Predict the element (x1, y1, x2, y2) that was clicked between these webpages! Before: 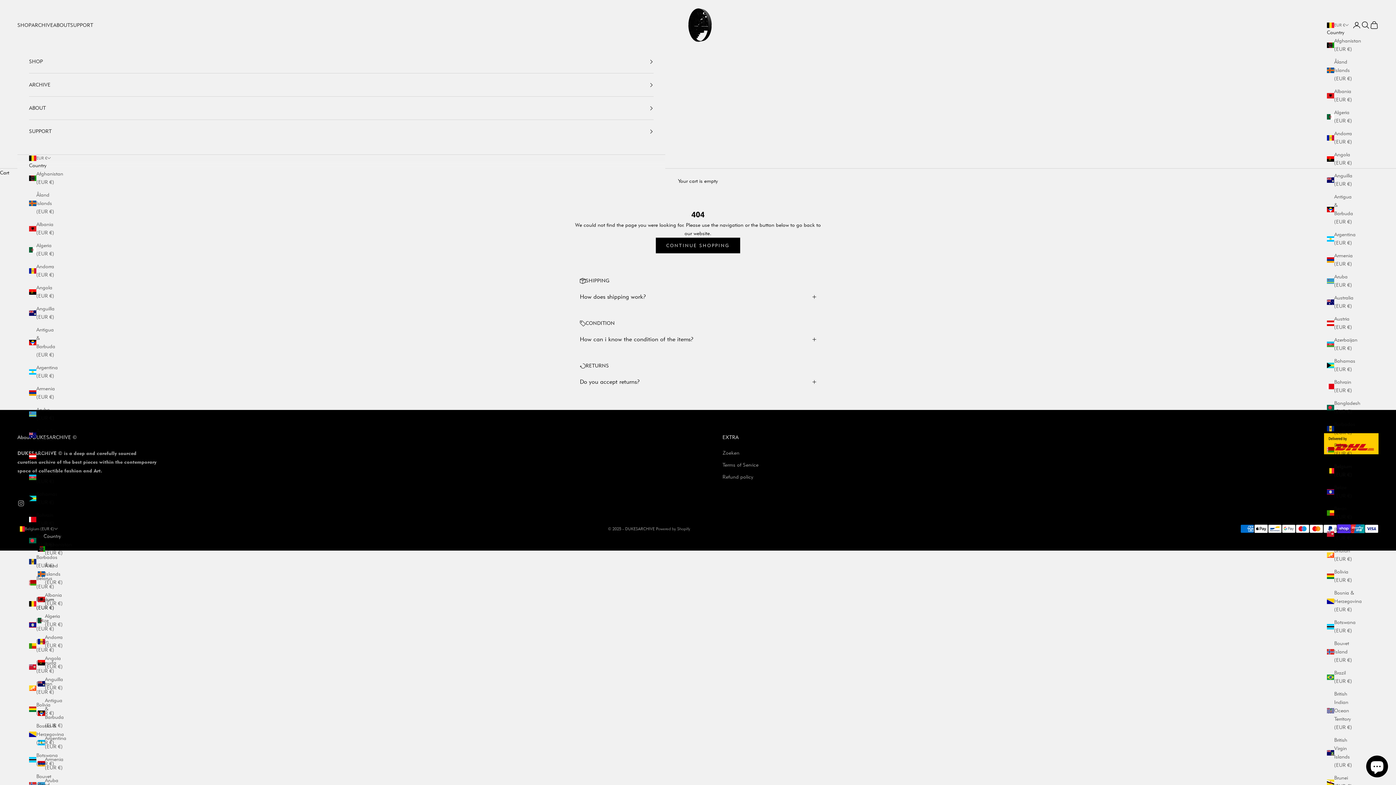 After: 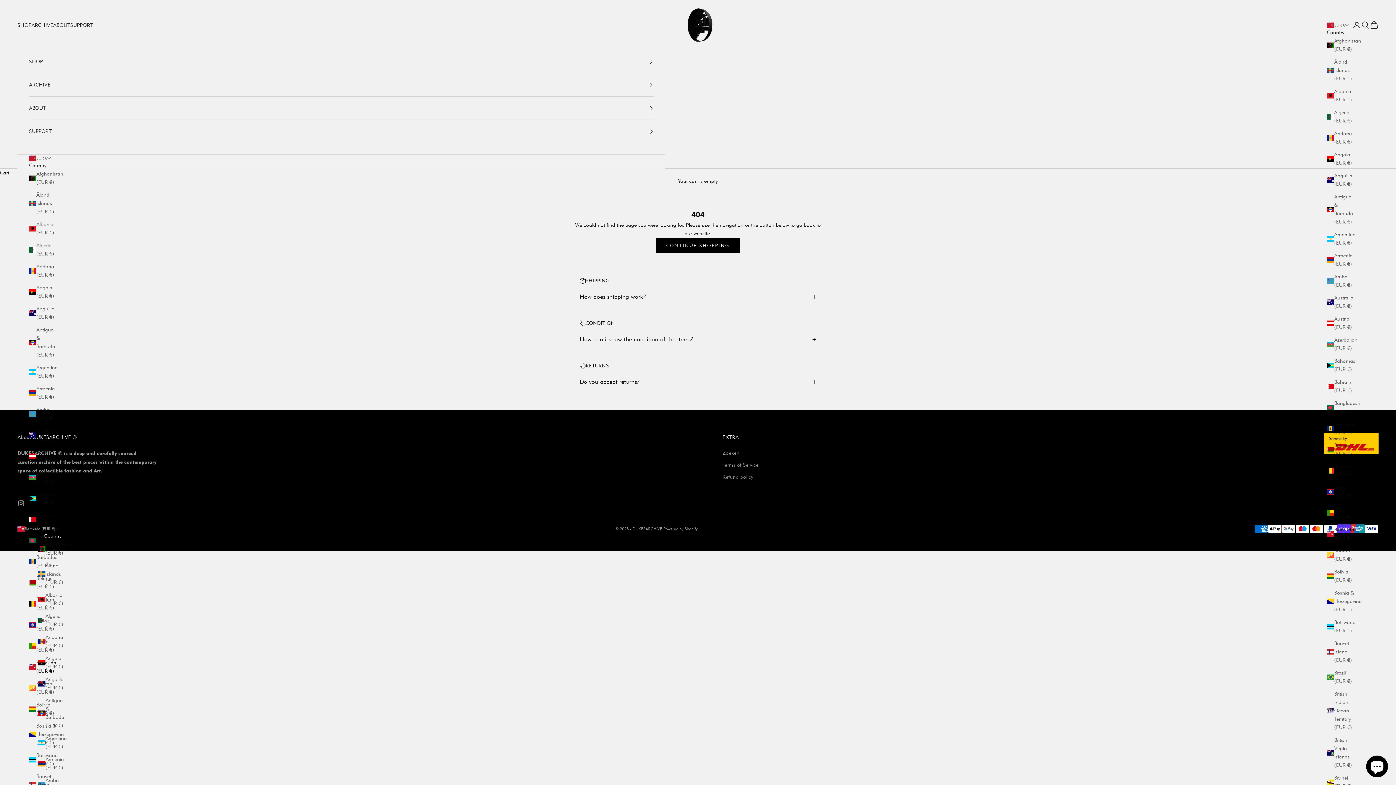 Action: label: Bermuda (EUR €) bbox: (1327, 525, 1356, 542)